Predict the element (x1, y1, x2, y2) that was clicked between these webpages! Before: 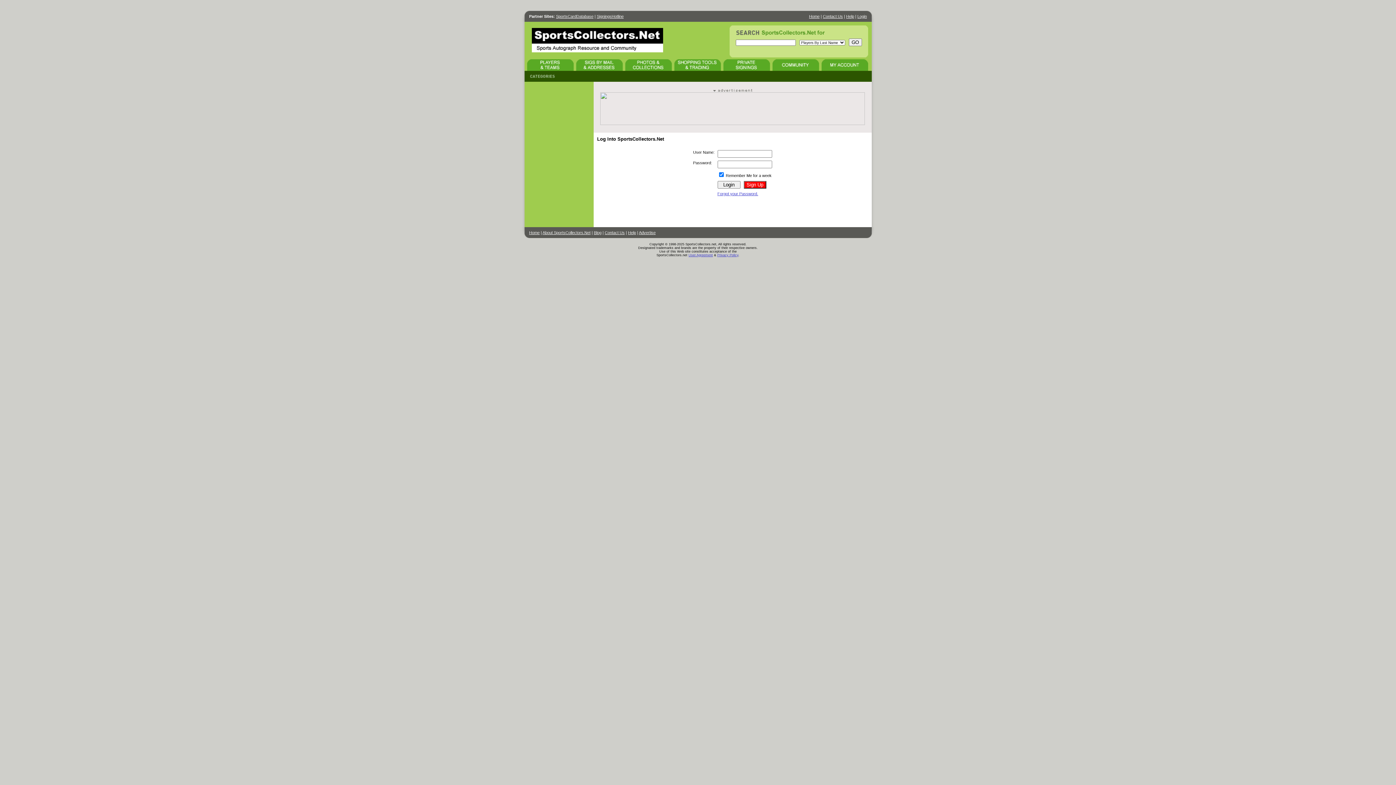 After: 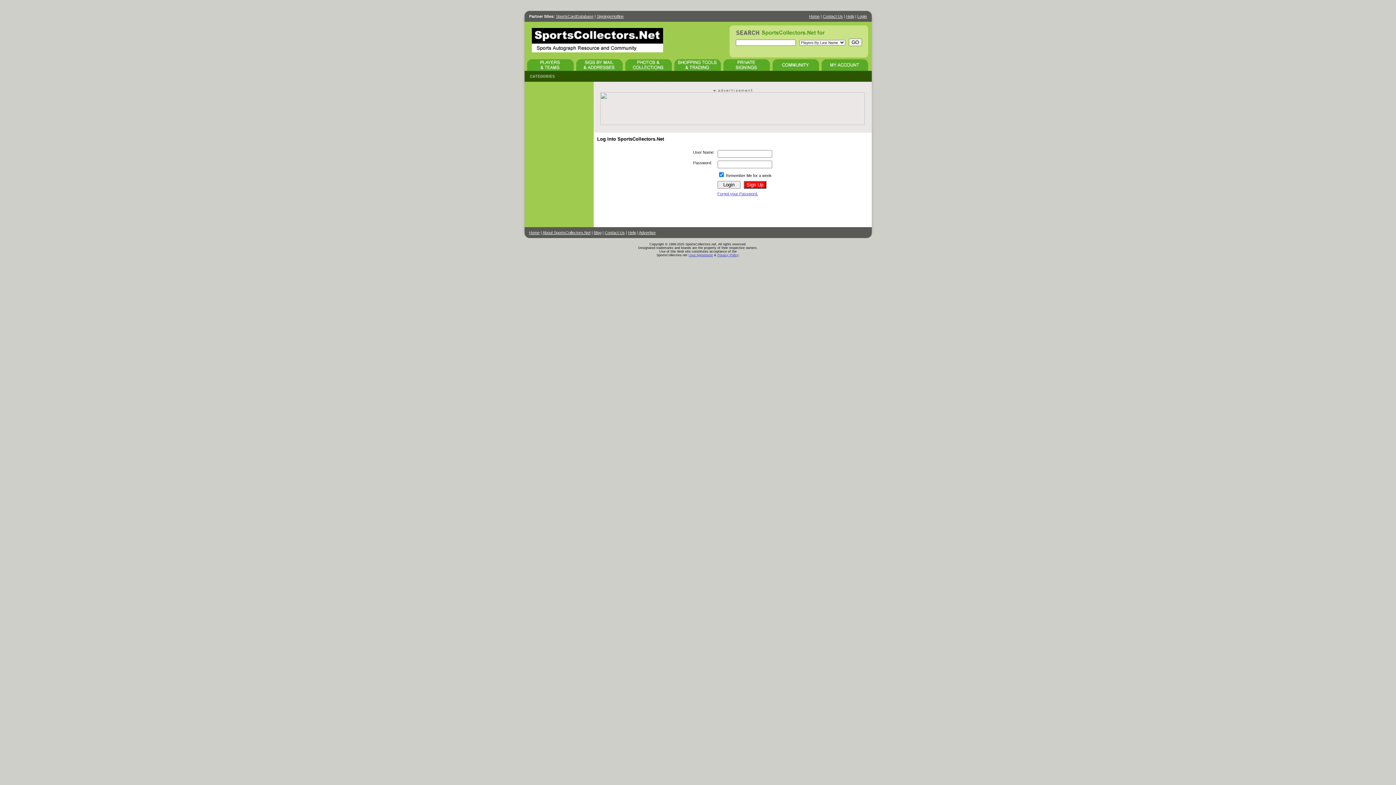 Action: bbox: (596, 14, 623, 18) label: SigningsHotline